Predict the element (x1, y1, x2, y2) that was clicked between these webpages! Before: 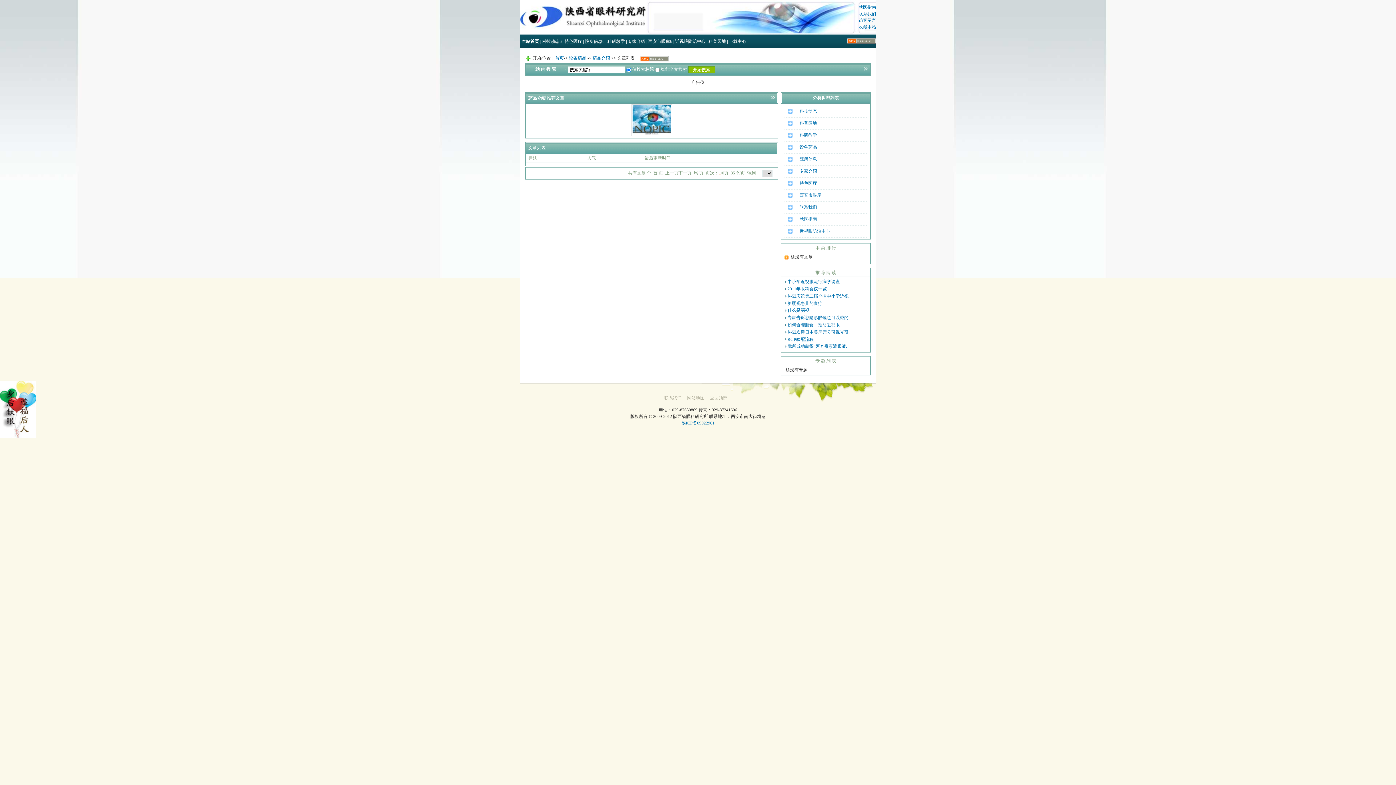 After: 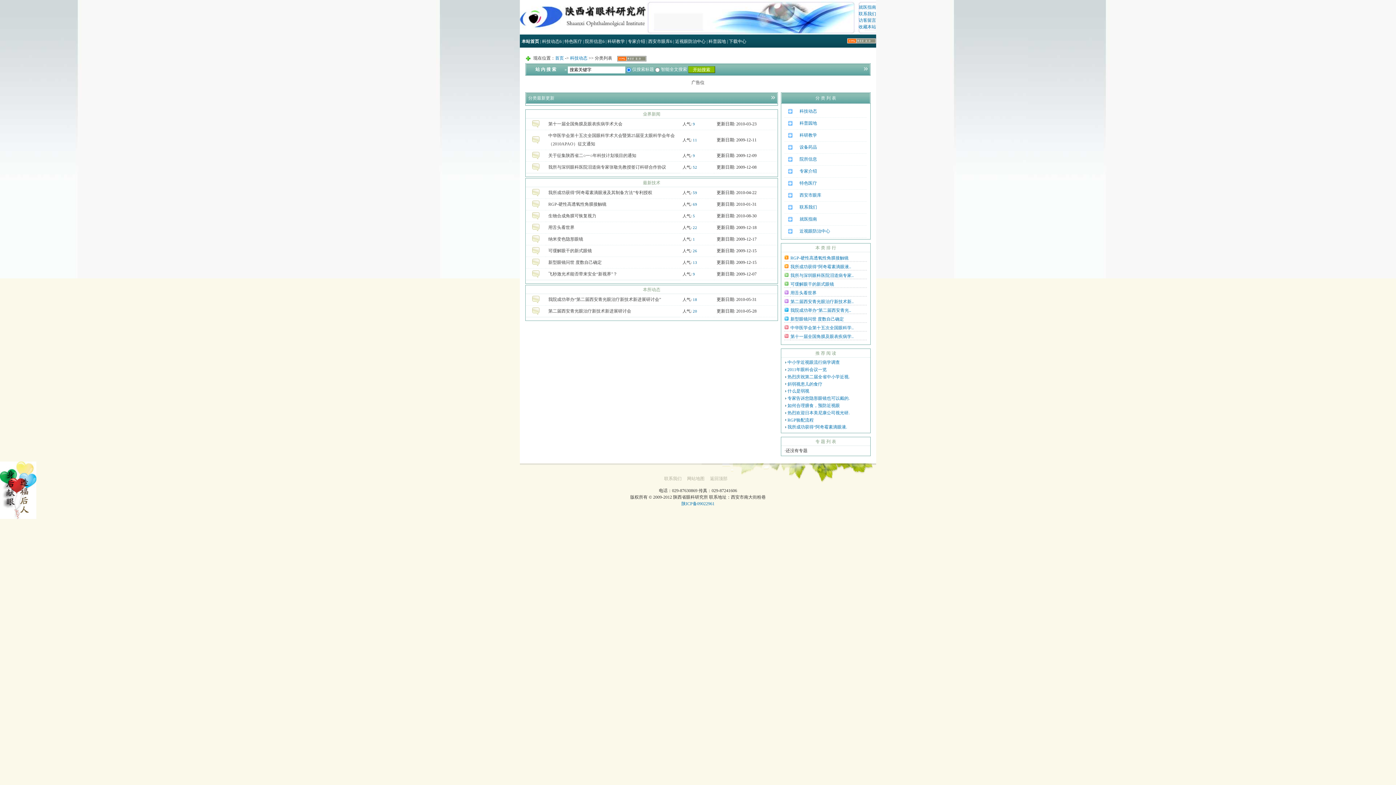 Action: label: 科技动态 bbox: (799, 108, 817, 113)